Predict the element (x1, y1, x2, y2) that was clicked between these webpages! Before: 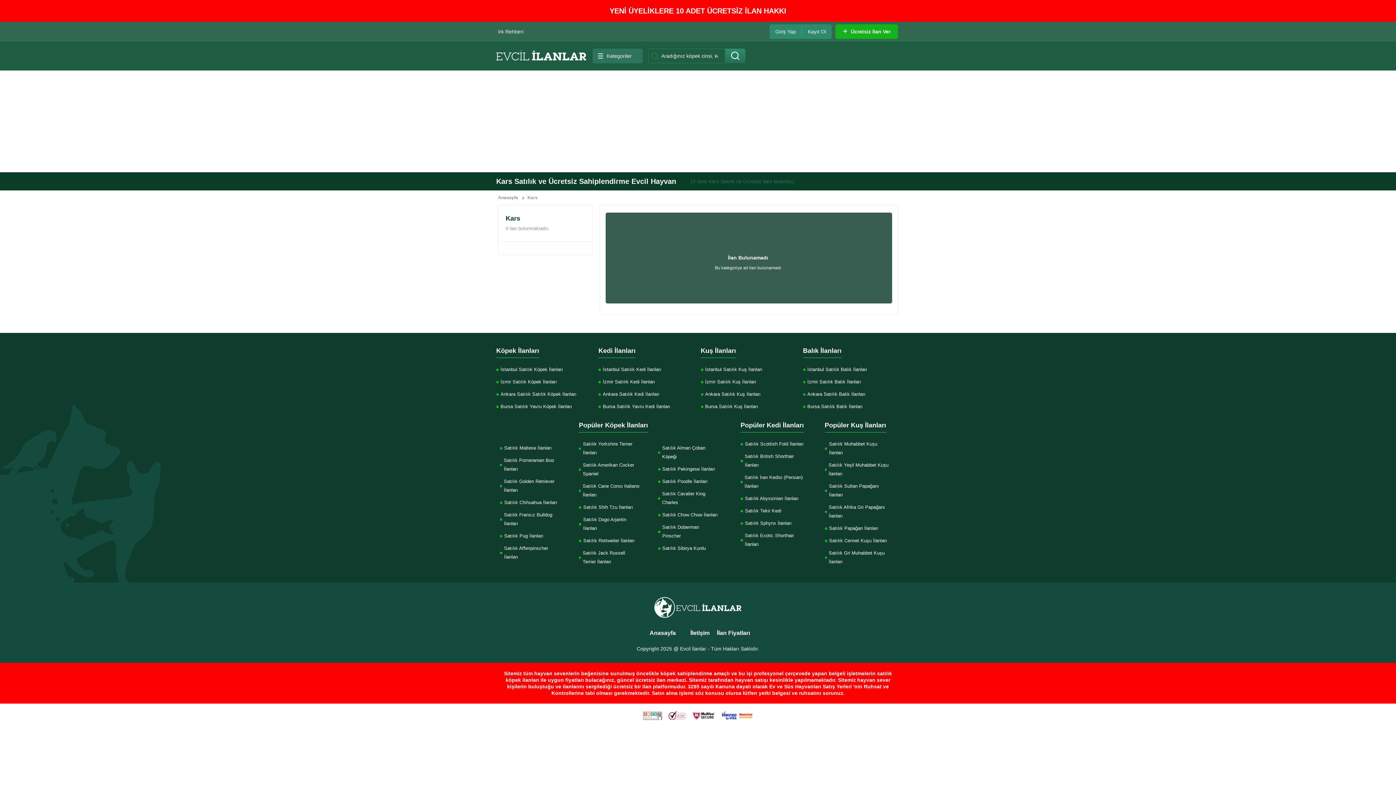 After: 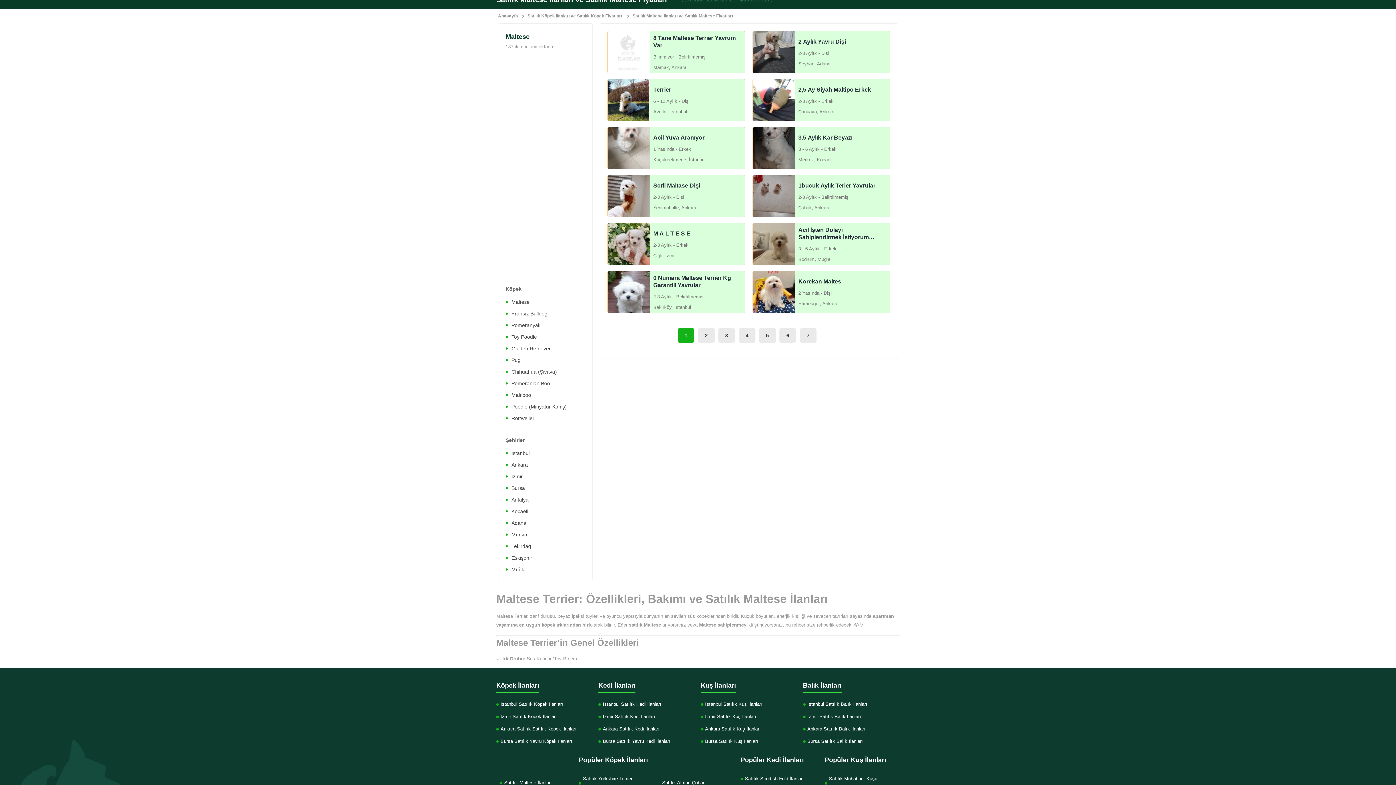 Action: bbox: (500, 444, 560, 452) label: Satılık Maltese İlanları